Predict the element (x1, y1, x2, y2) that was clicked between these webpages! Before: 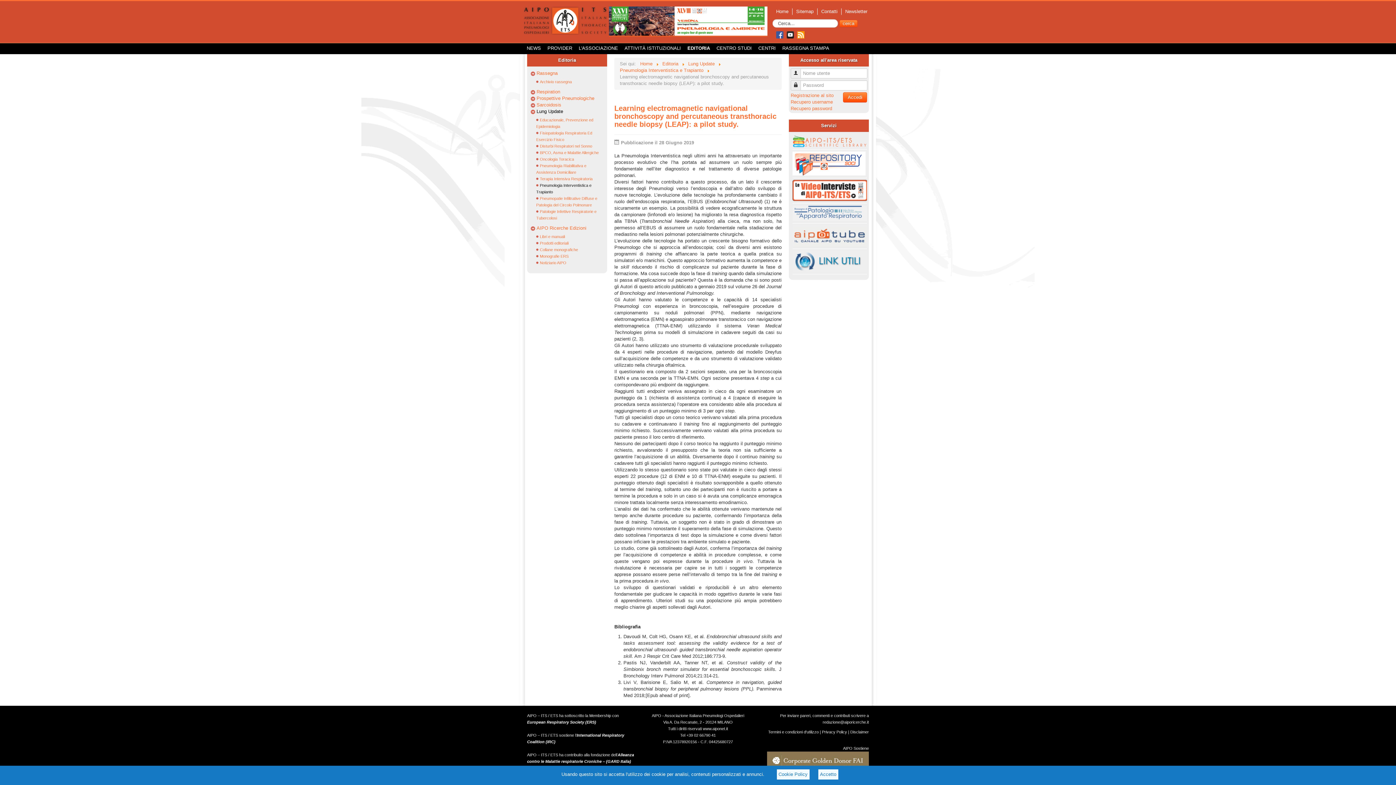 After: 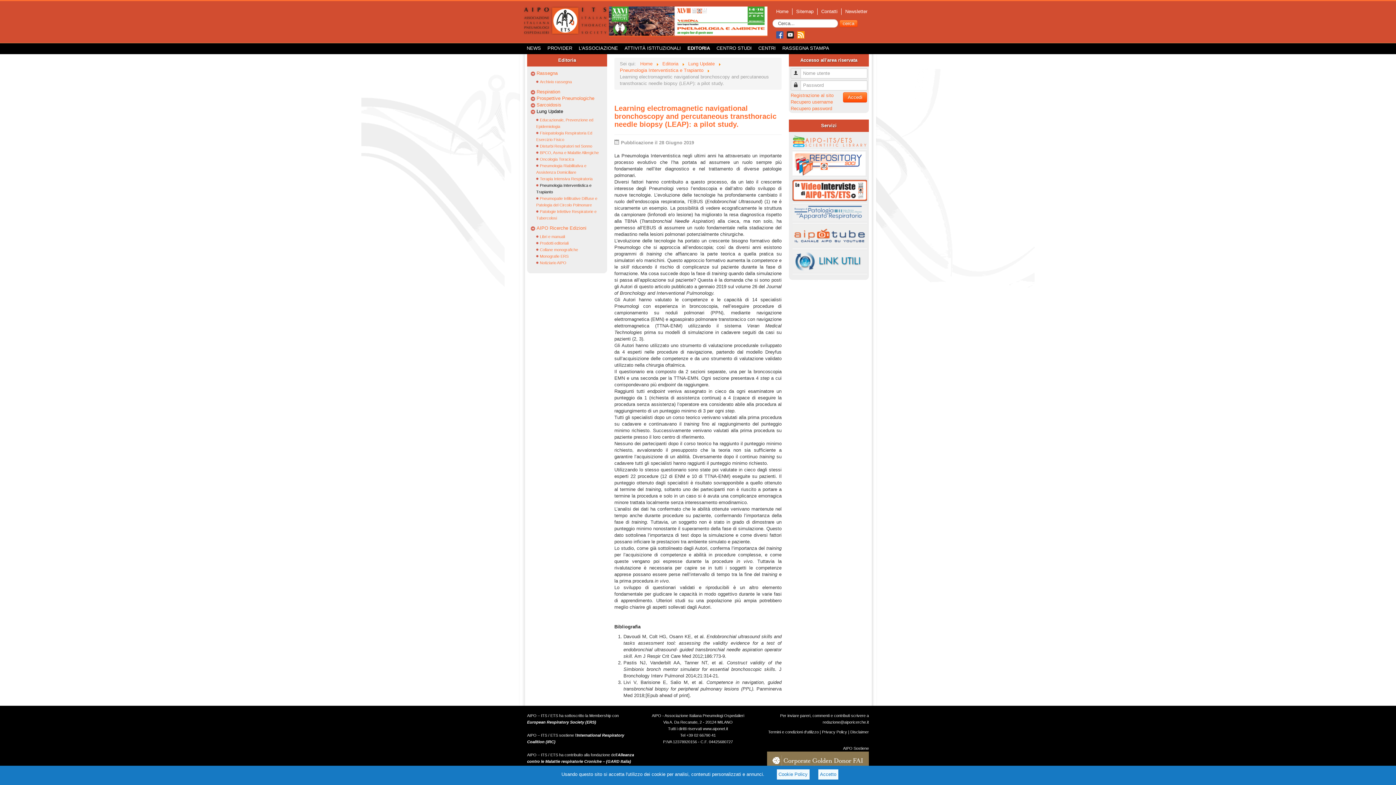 Action: bbox: (785, 31, 796, 37)